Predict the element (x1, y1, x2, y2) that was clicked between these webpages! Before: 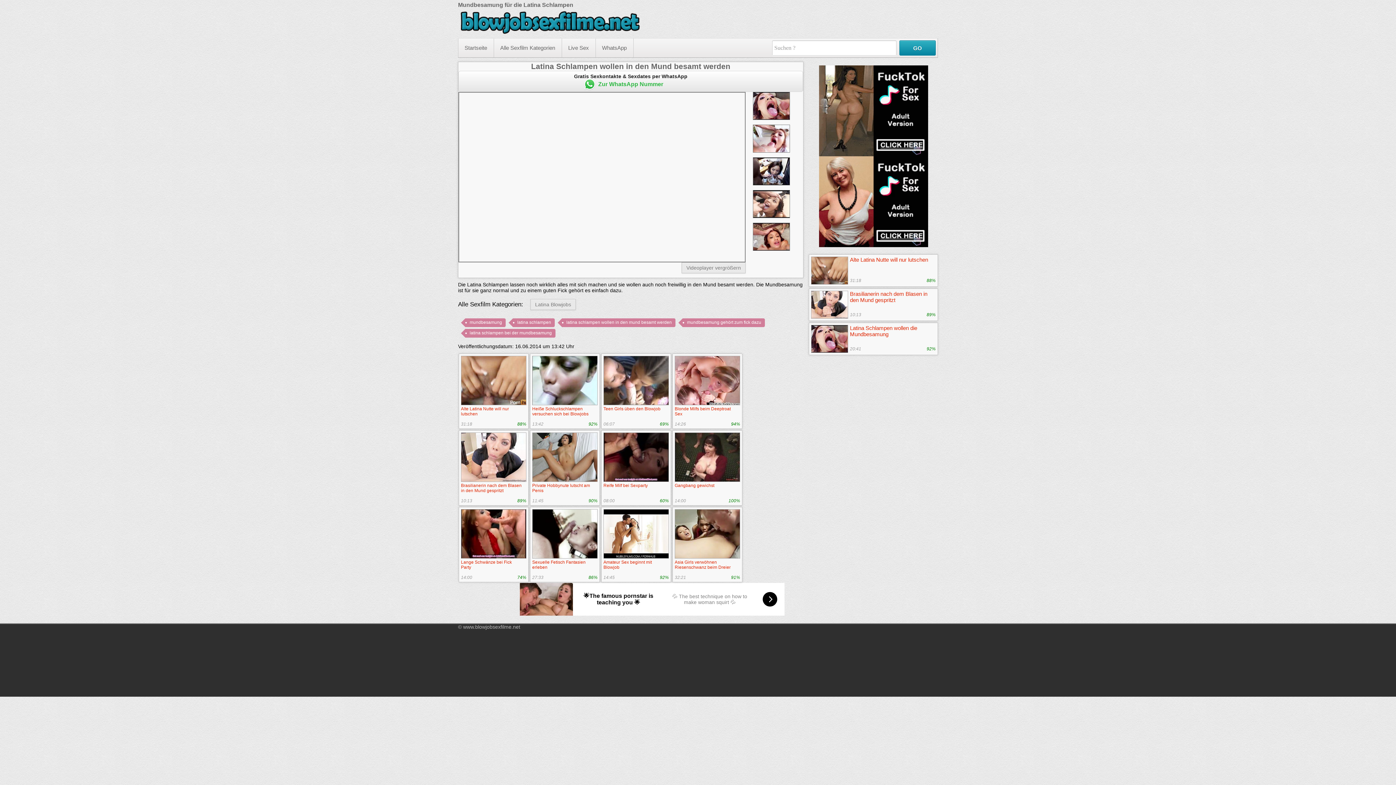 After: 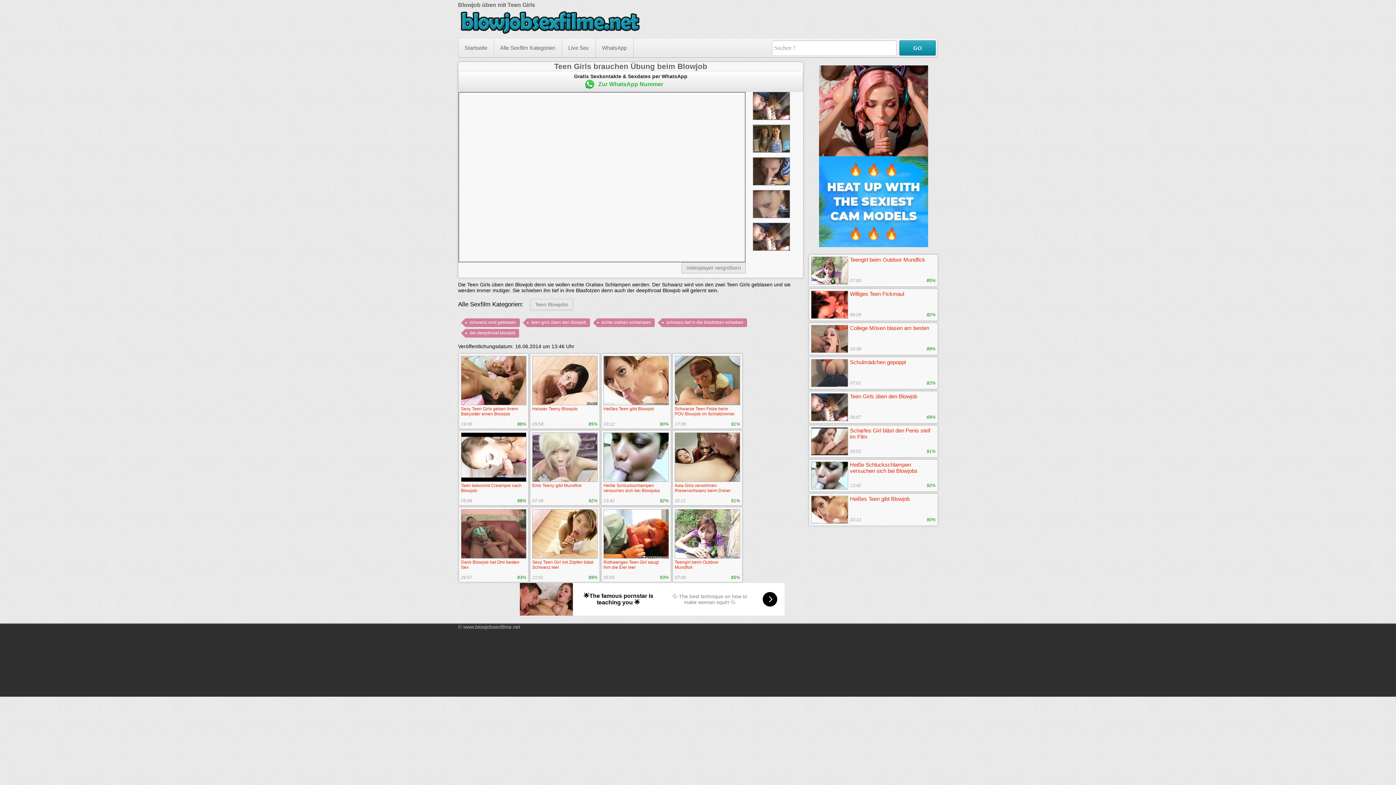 Action: bbox: (603, 400, 669, 406)